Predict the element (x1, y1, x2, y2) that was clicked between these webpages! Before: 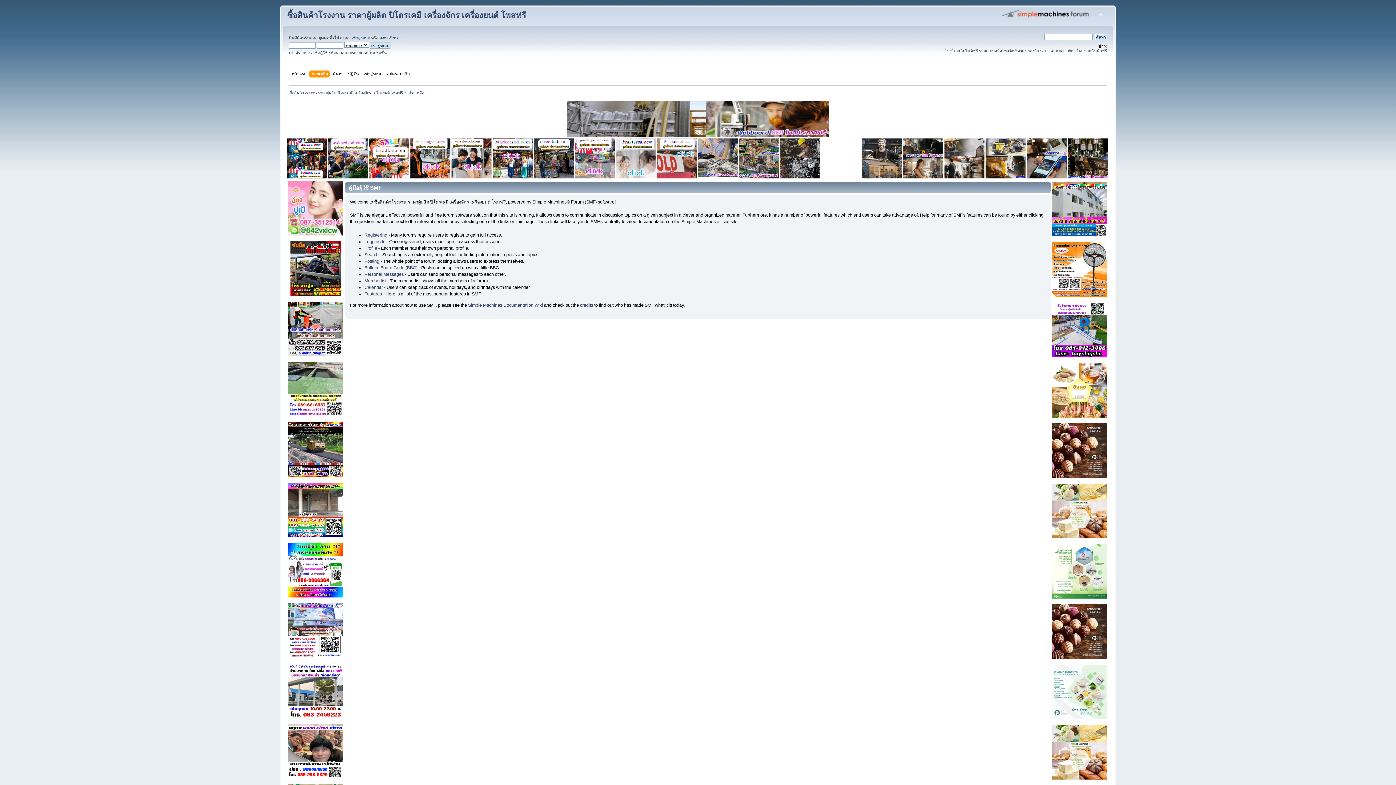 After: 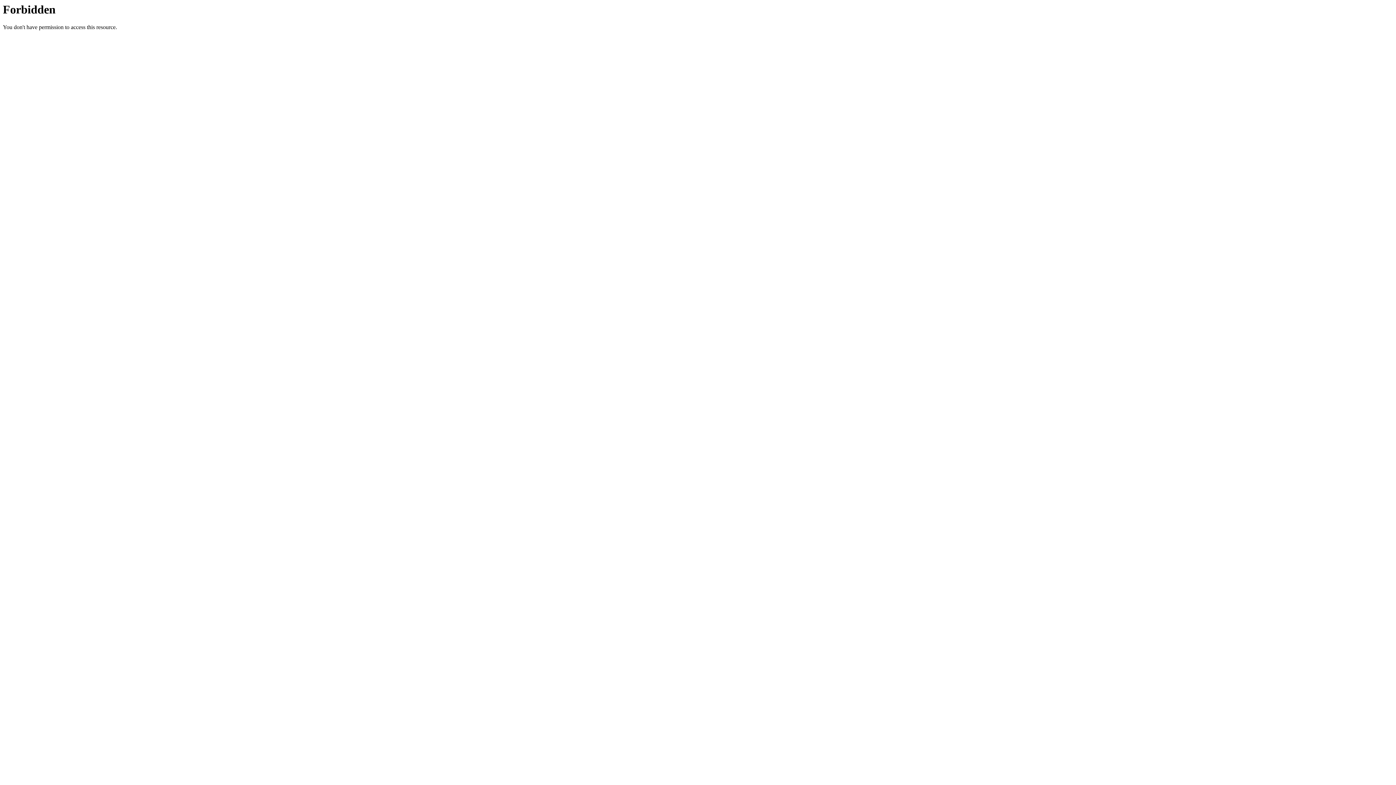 Action: bbox: (290, 291, 340, 296)